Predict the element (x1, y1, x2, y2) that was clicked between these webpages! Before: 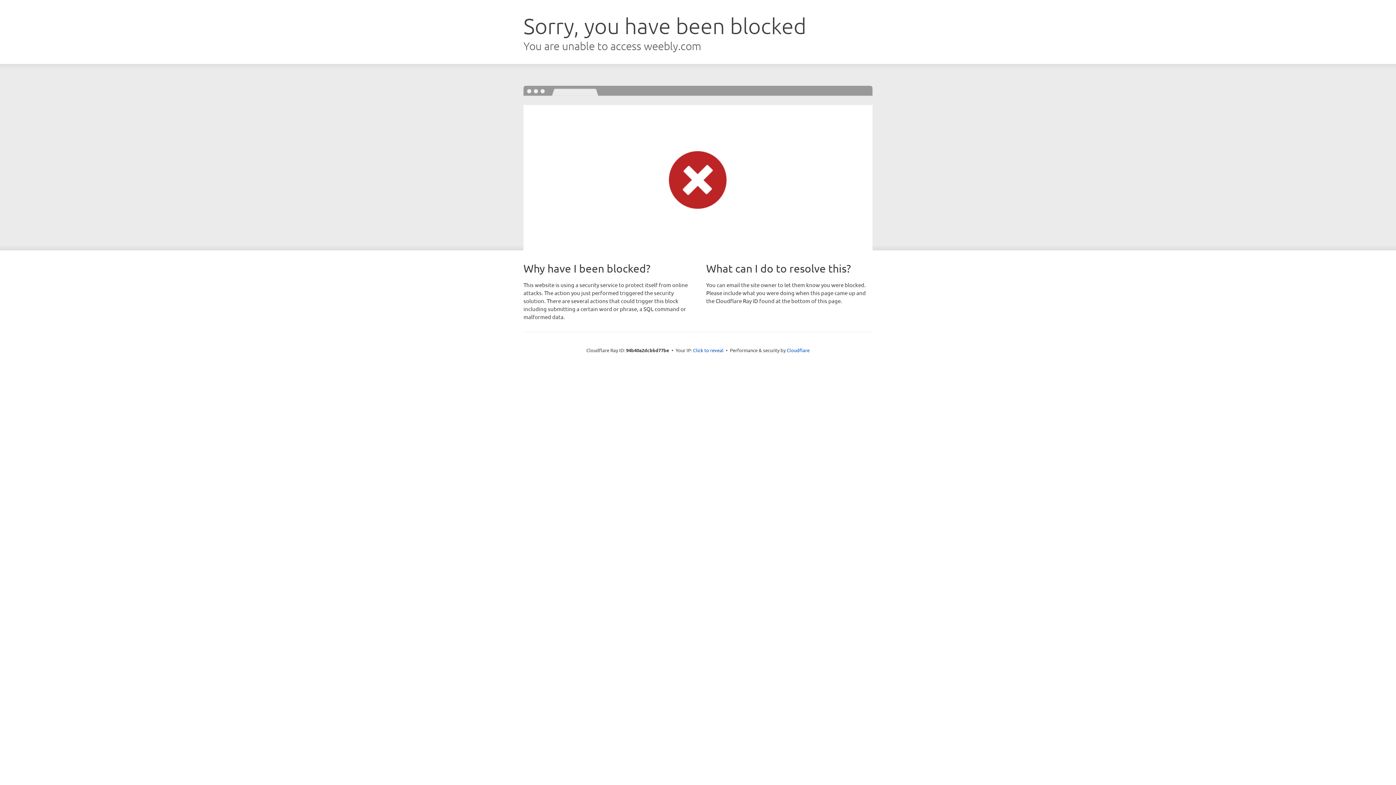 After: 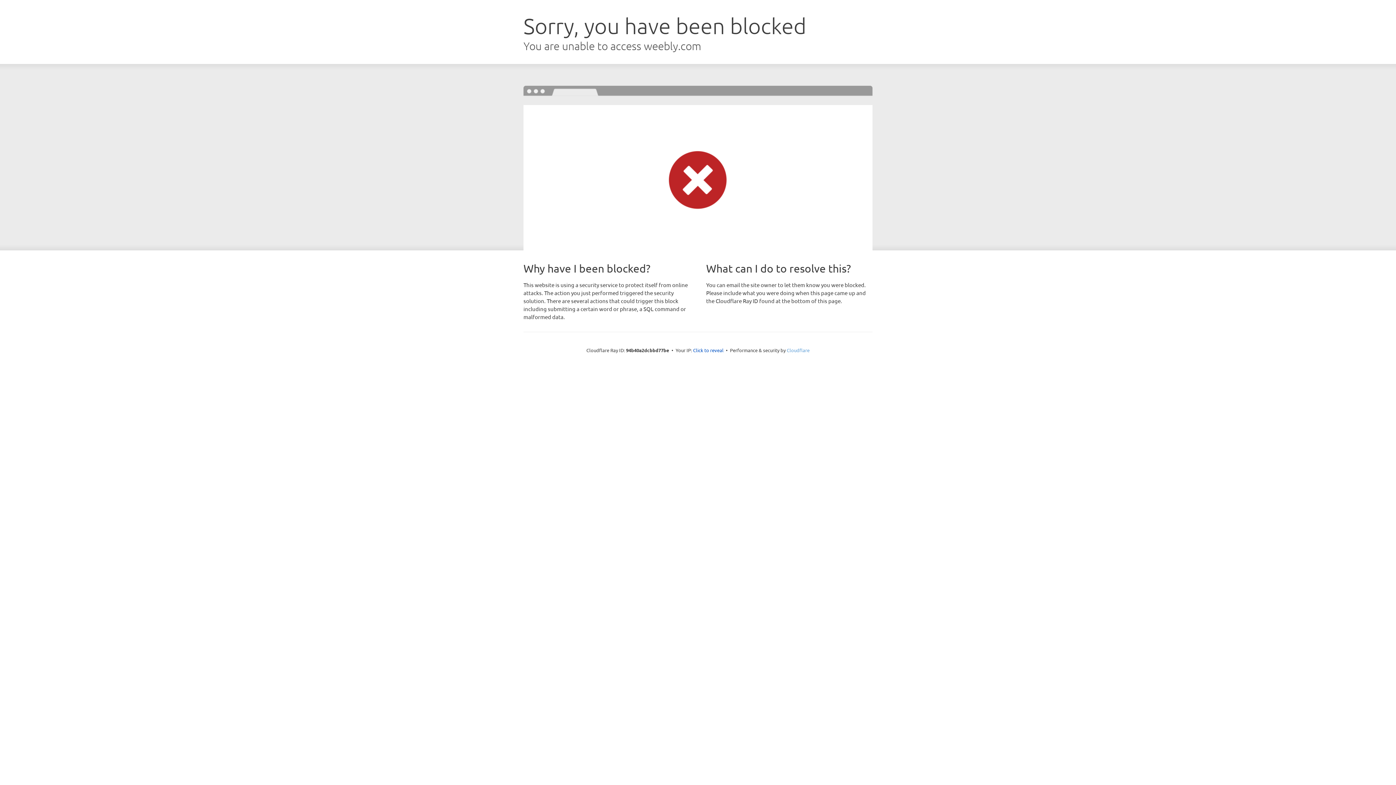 Action: bbox: (786, 347, 809, 353) label: Cloudflare